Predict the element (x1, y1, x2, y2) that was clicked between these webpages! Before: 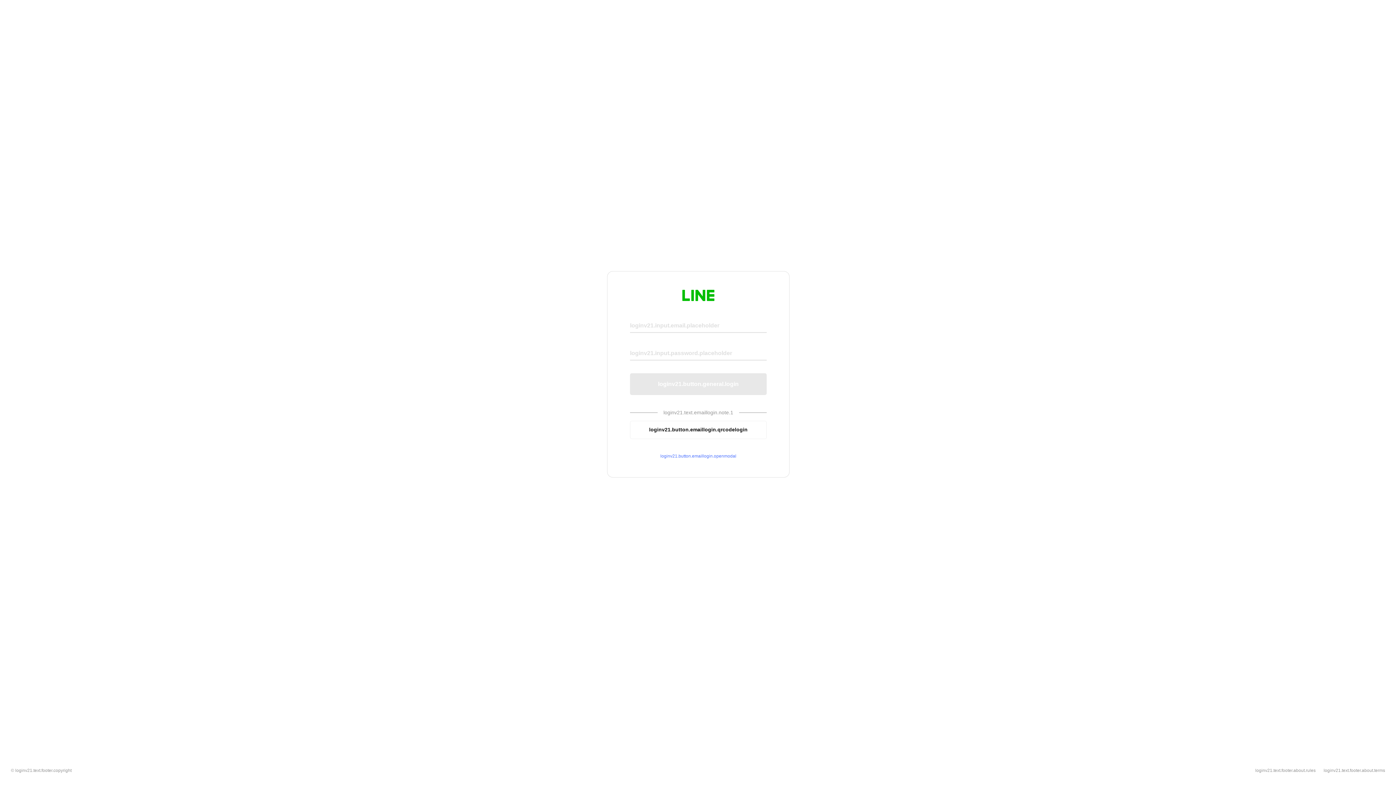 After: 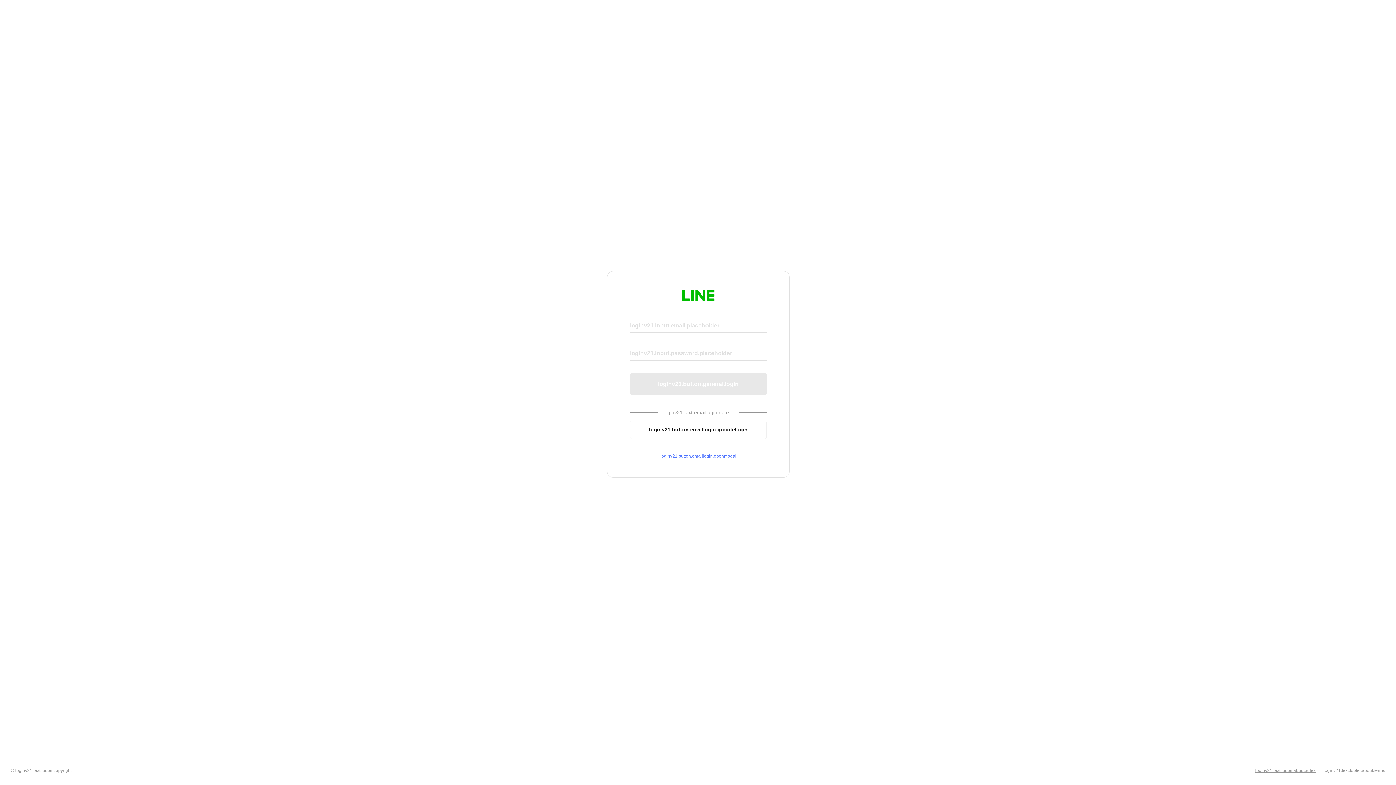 Action: label: loginv21.text.footer.about.rules bbox: (1255, 768, 1316, 773)